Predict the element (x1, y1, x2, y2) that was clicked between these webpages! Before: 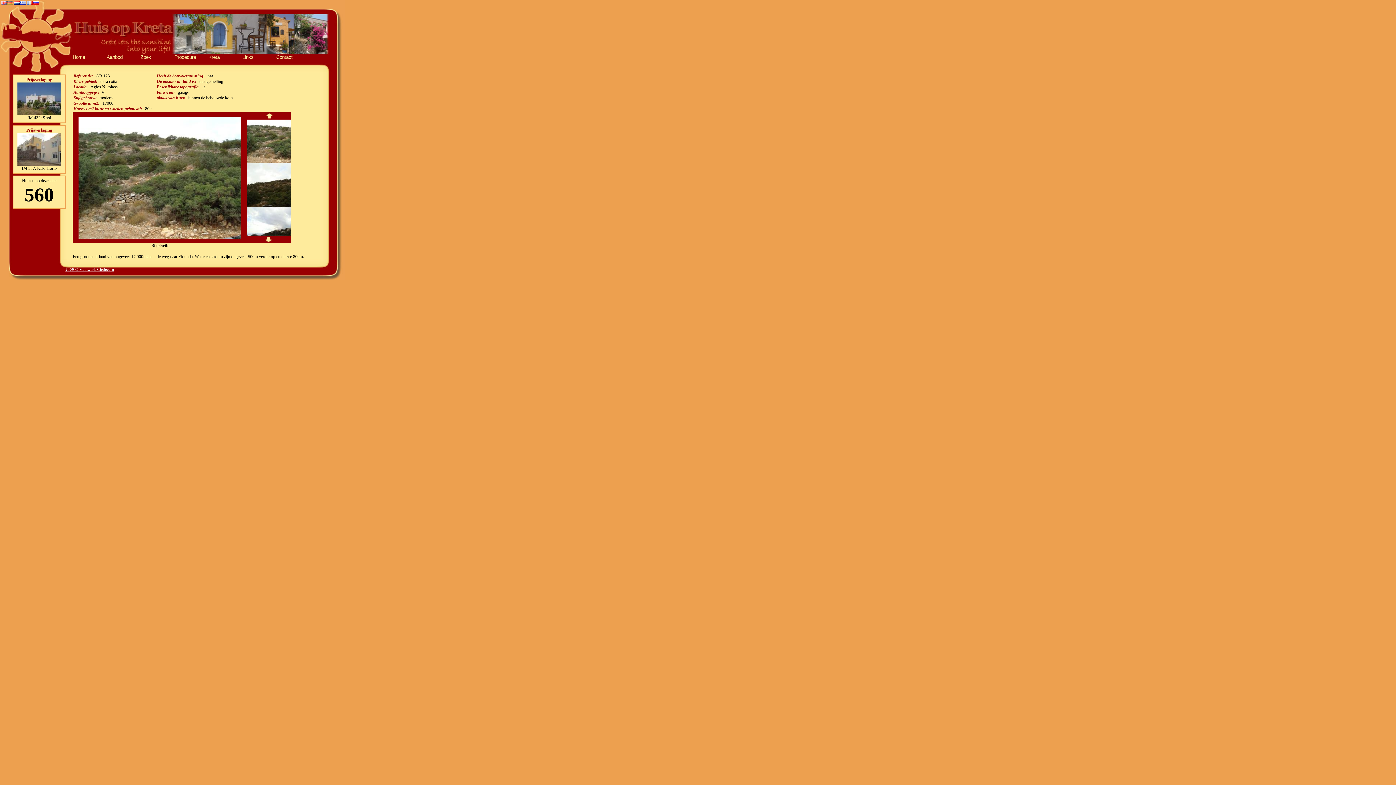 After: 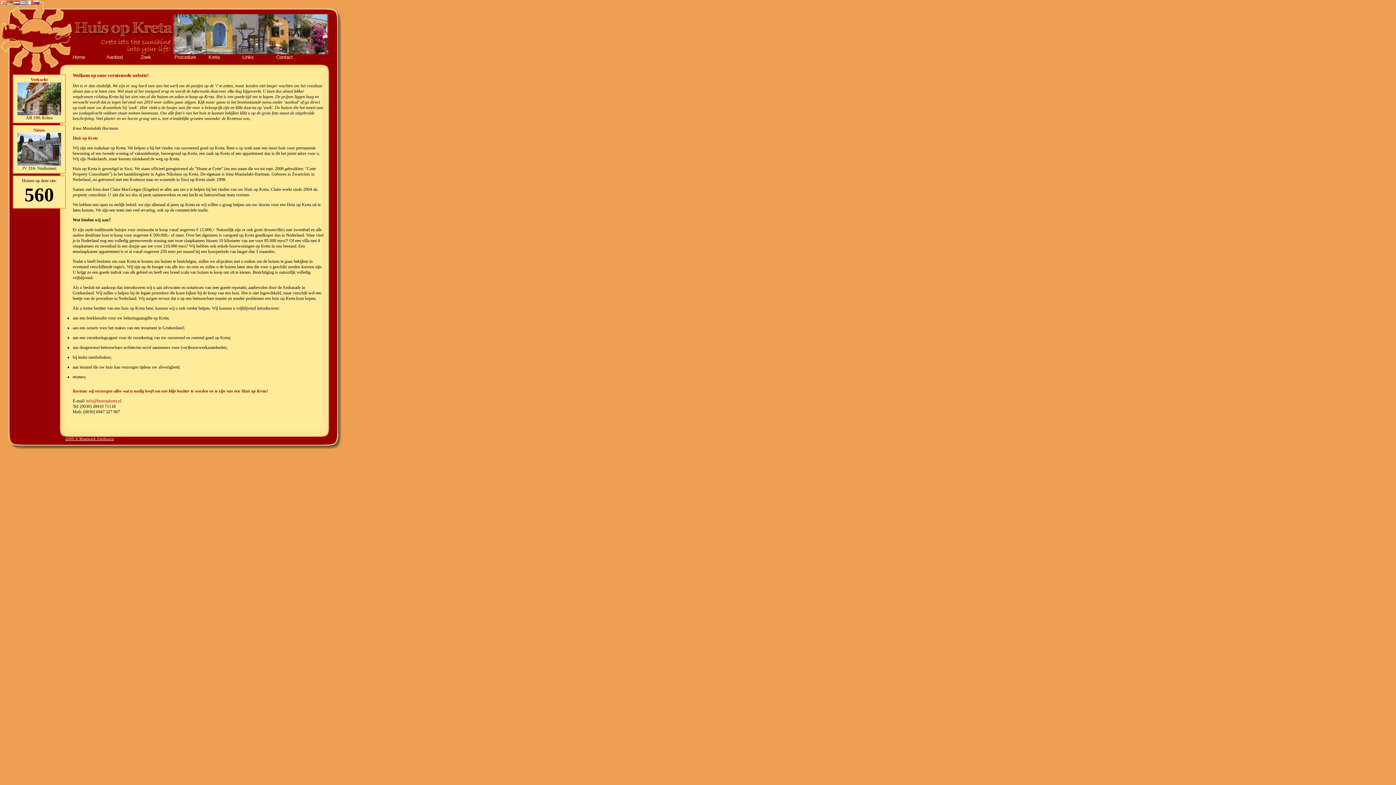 Action: bbox: (72, 54, 106, 60) label: Home